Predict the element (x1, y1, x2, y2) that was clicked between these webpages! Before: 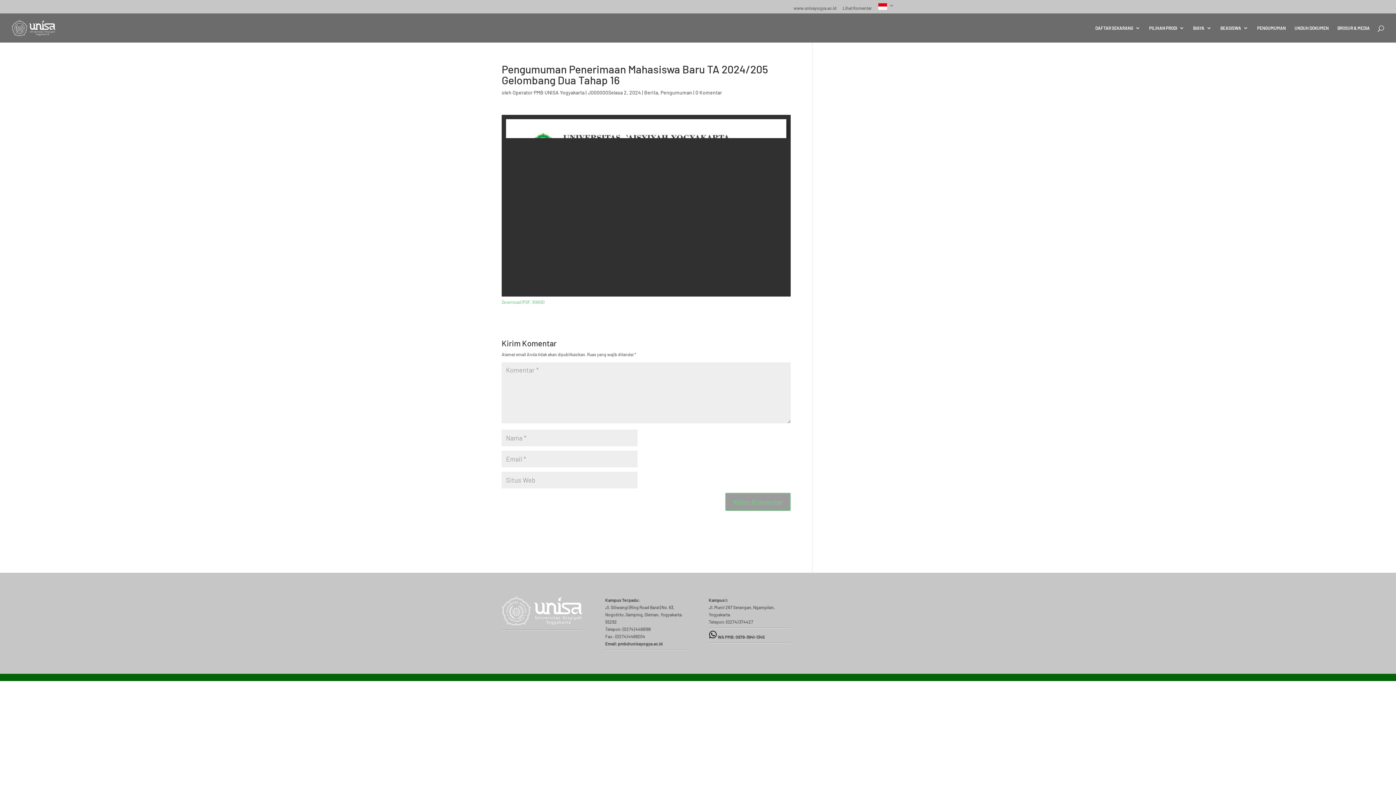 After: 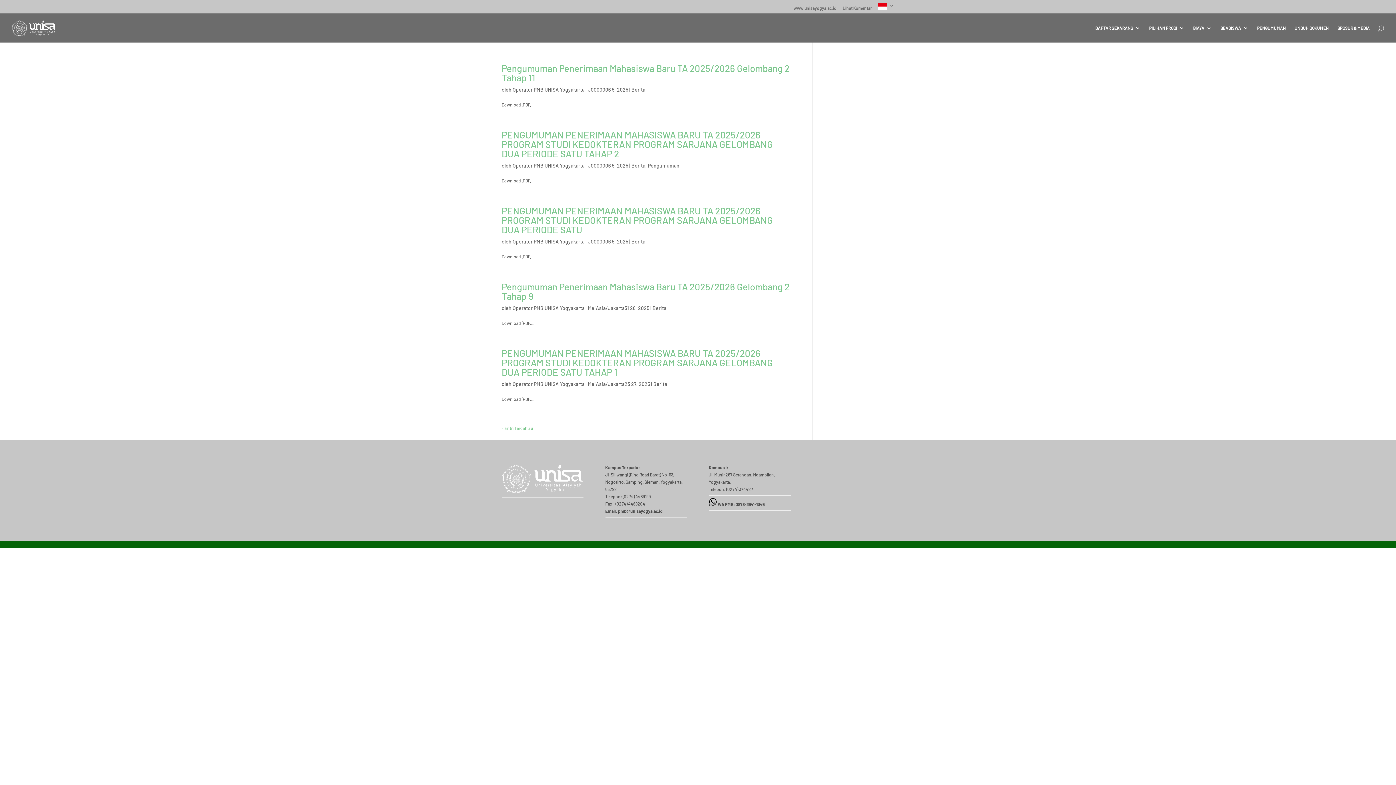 Action: label: Operator PMB UNISA Yogyakarta bbox: (512, 89, 584, 95)